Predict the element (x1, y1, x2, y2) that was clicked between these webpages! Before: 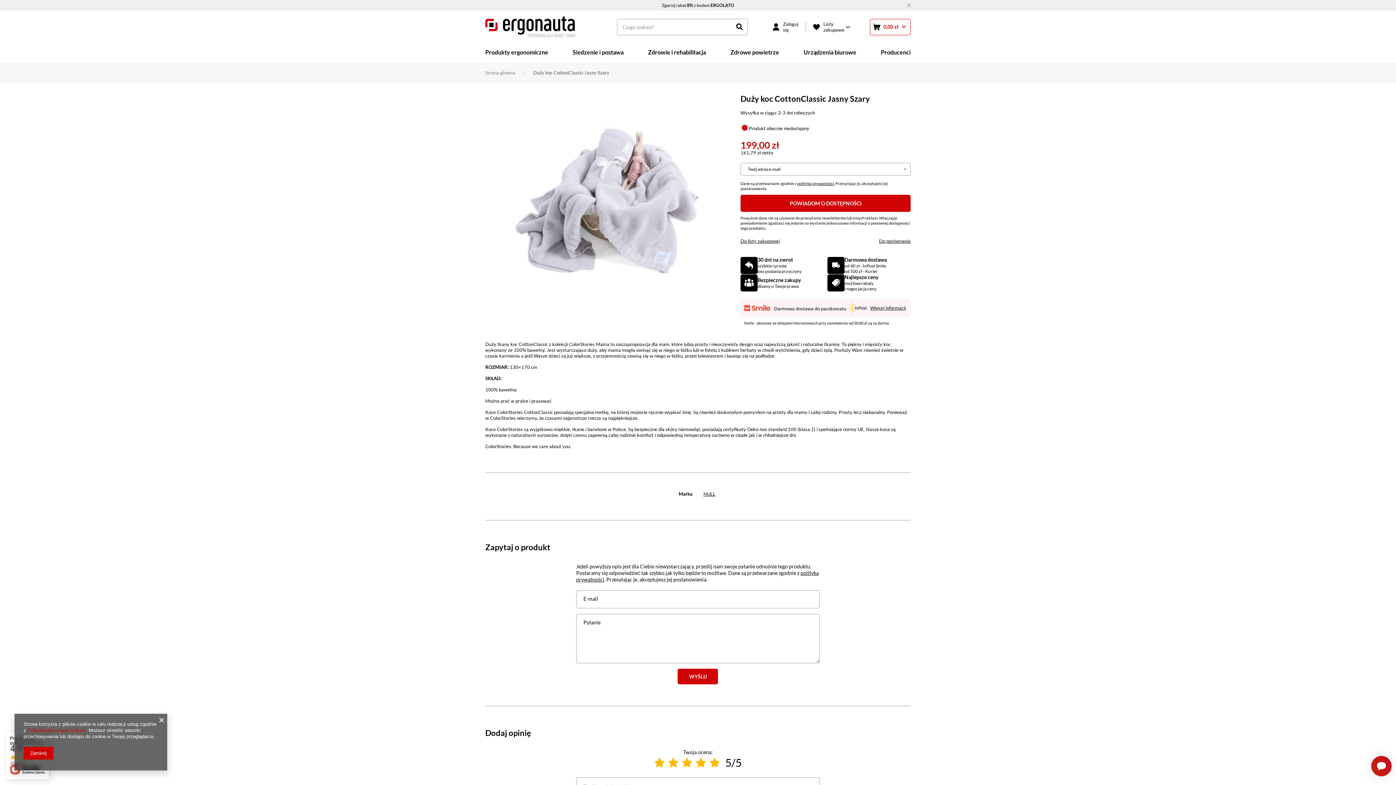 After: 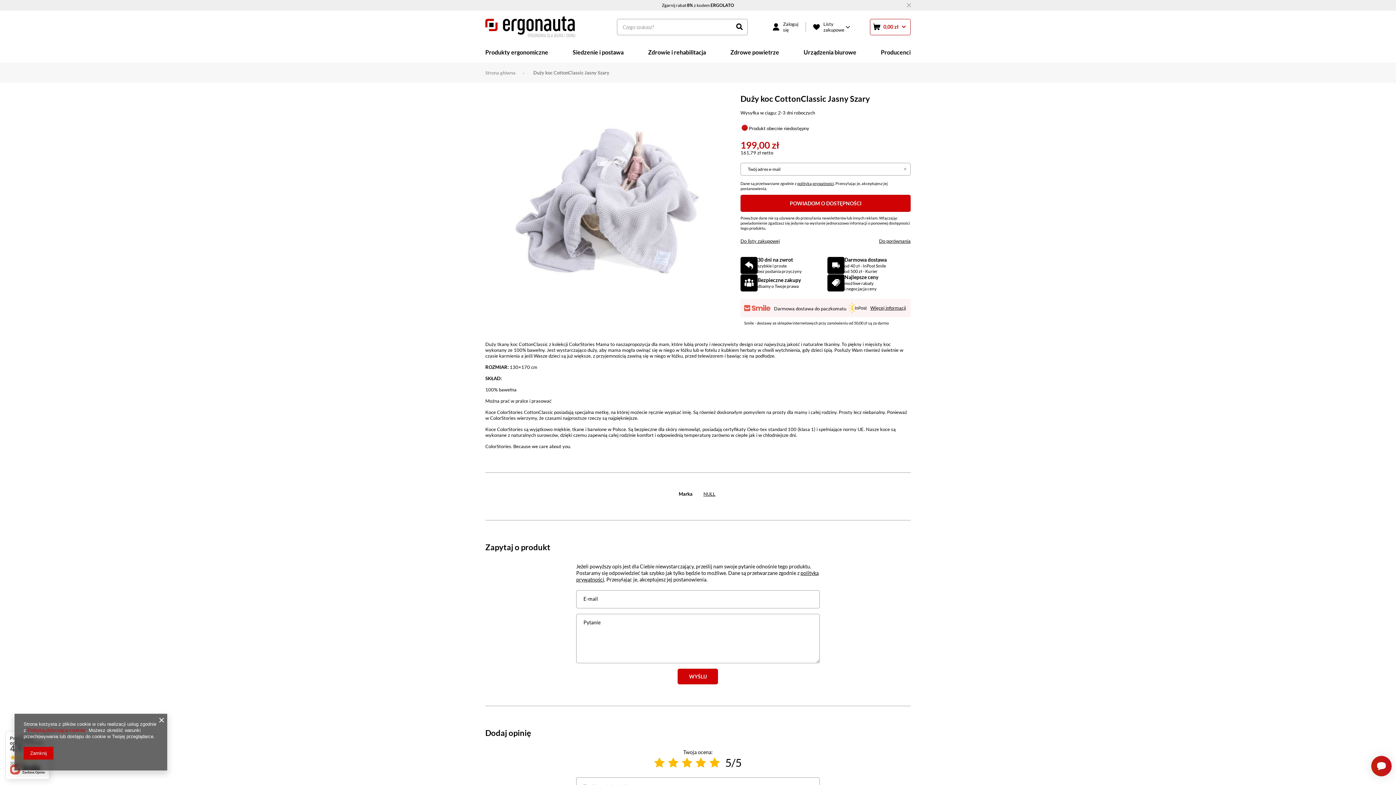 Action: bbox: (709, 756, 720, 769)